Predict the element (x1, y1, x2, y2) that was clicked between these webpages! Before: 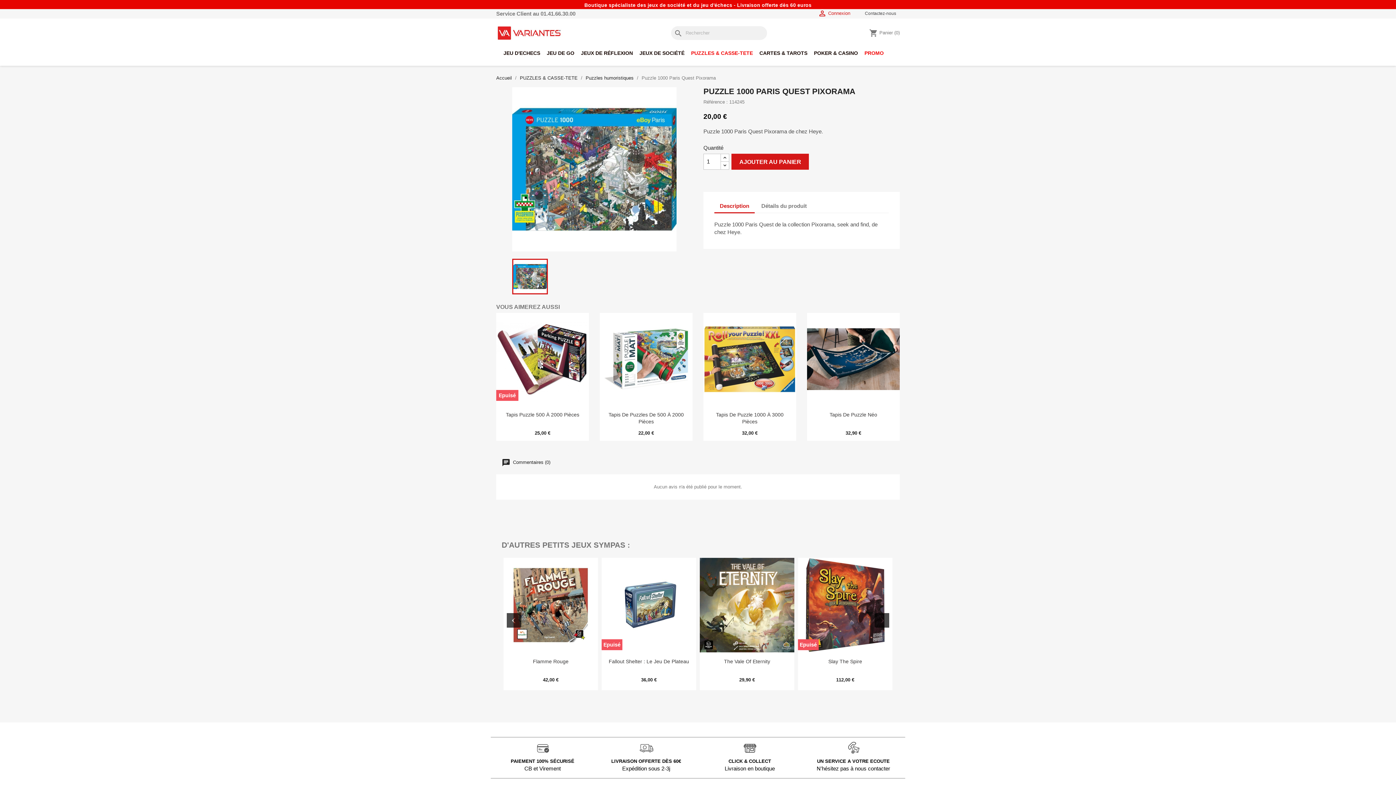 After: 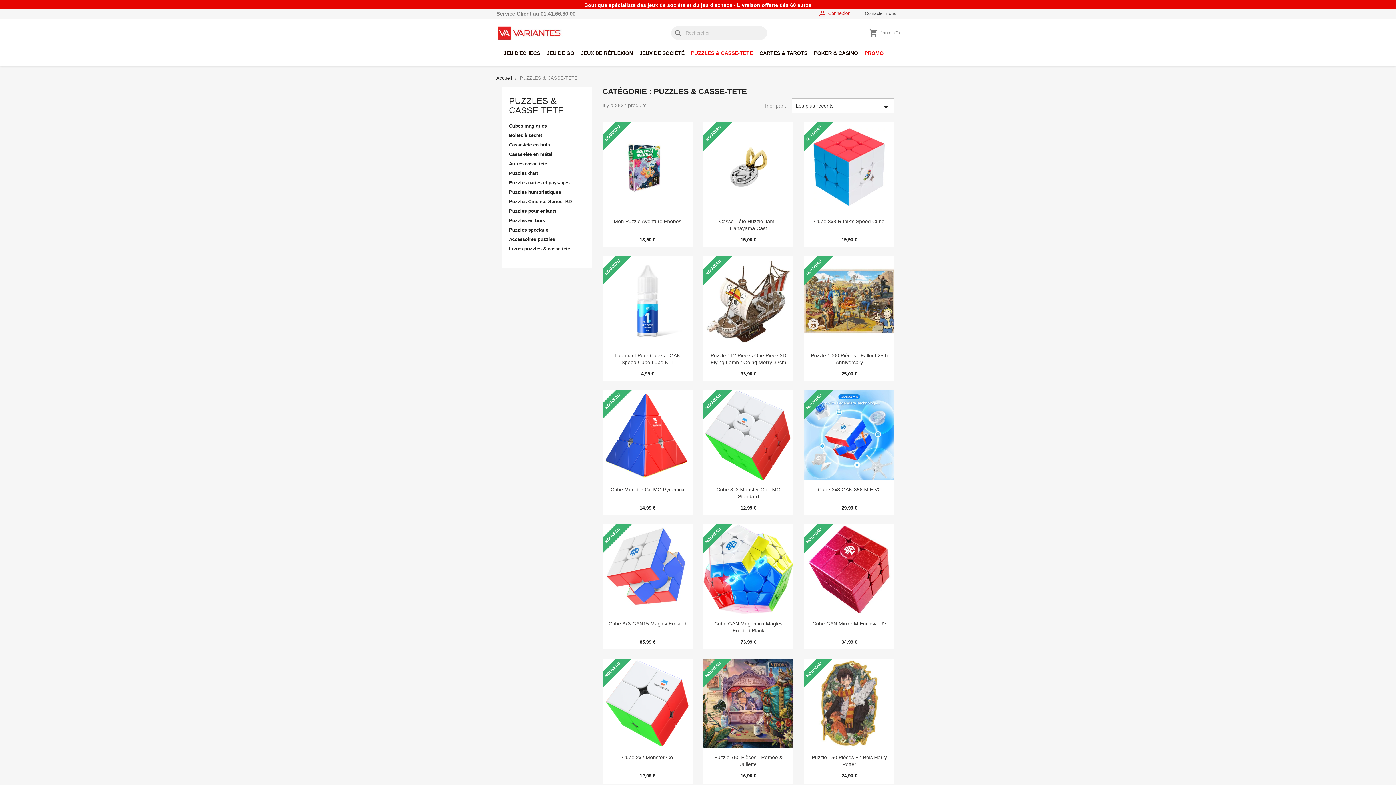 Action: label: PUZZLES & CASSE-TETE bbox: (520, 75, 577, 80)